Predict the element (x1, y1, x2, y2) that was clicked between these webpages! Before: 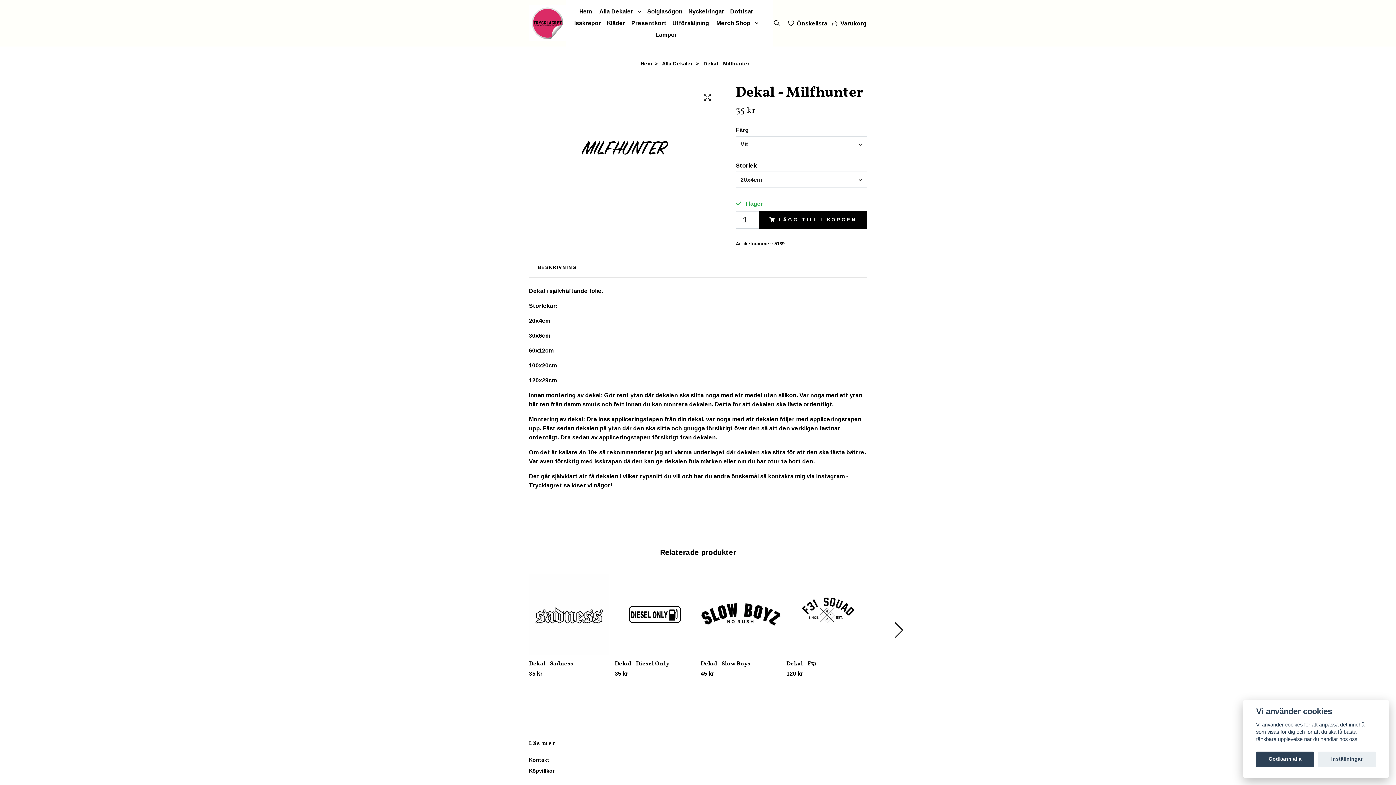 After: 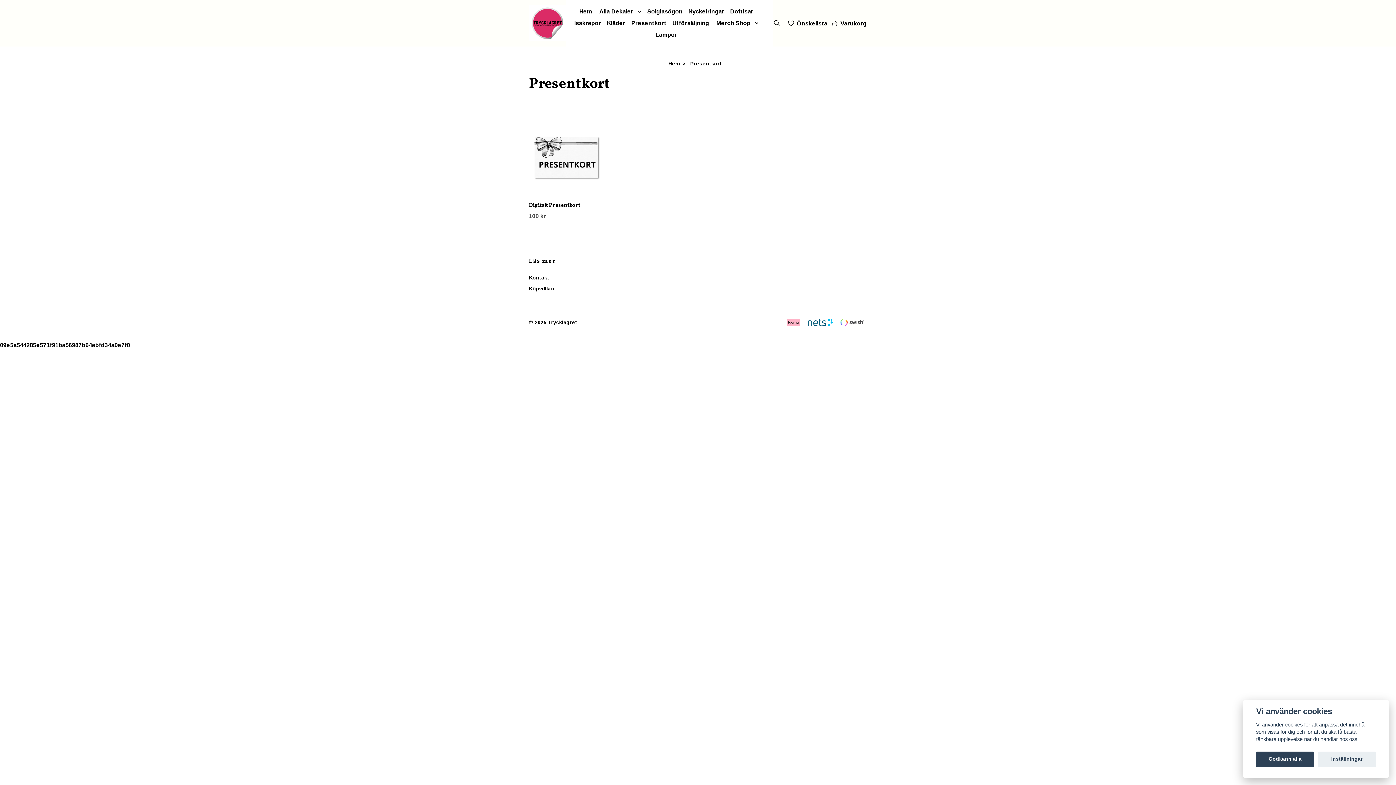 Action: bbox: (631, 17, 672, 29) label: Presentkort